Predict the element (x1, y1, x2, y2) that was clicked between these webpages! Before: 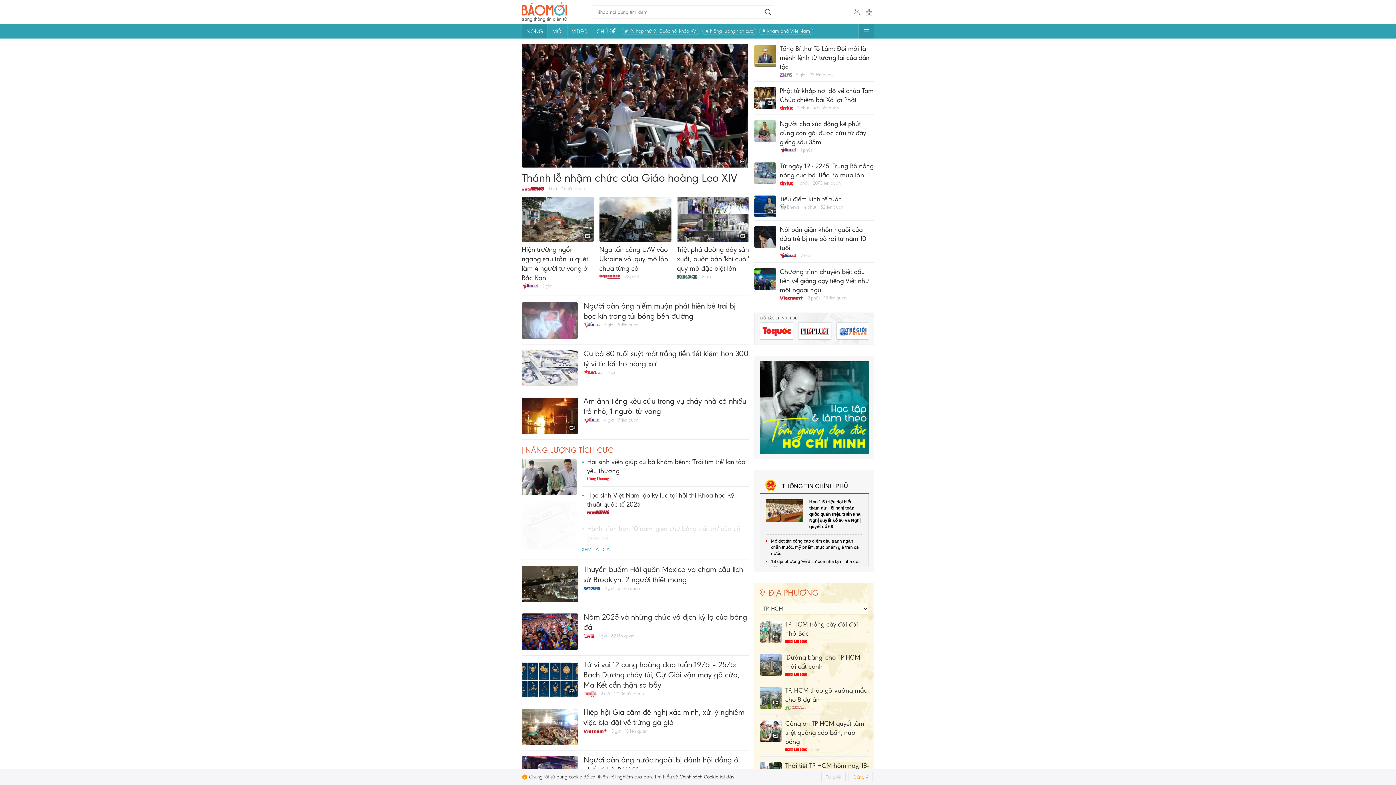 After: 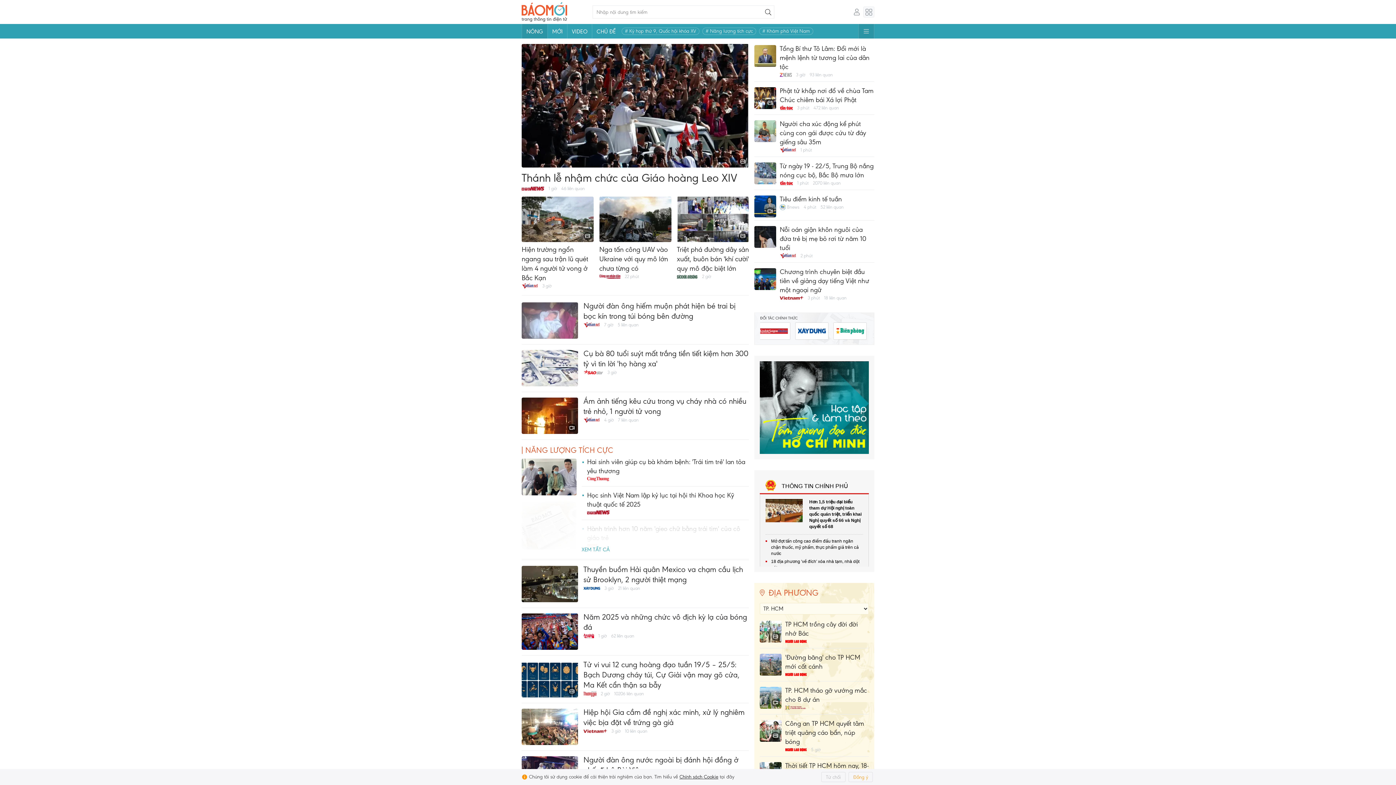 Action: label: Button bbox: (863, 6, 874, 17)